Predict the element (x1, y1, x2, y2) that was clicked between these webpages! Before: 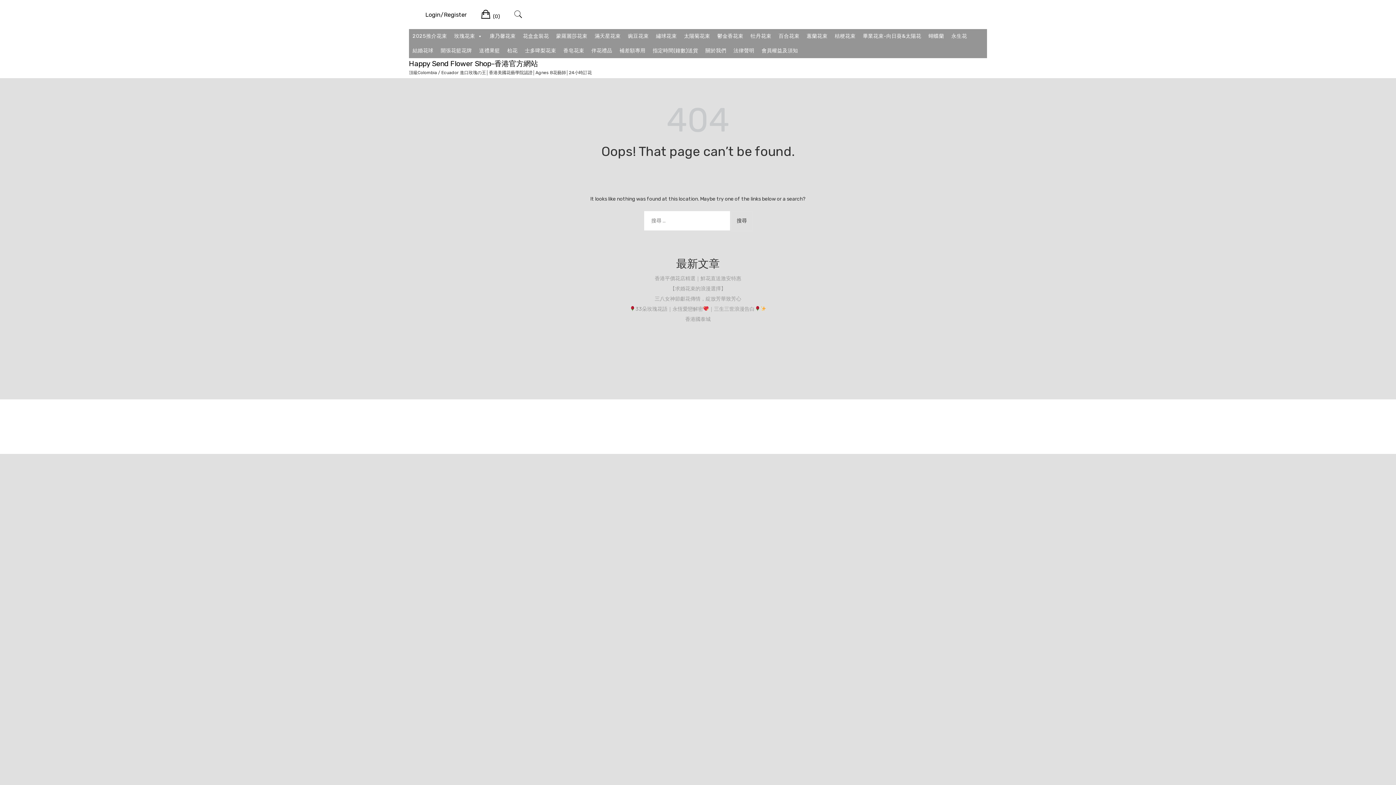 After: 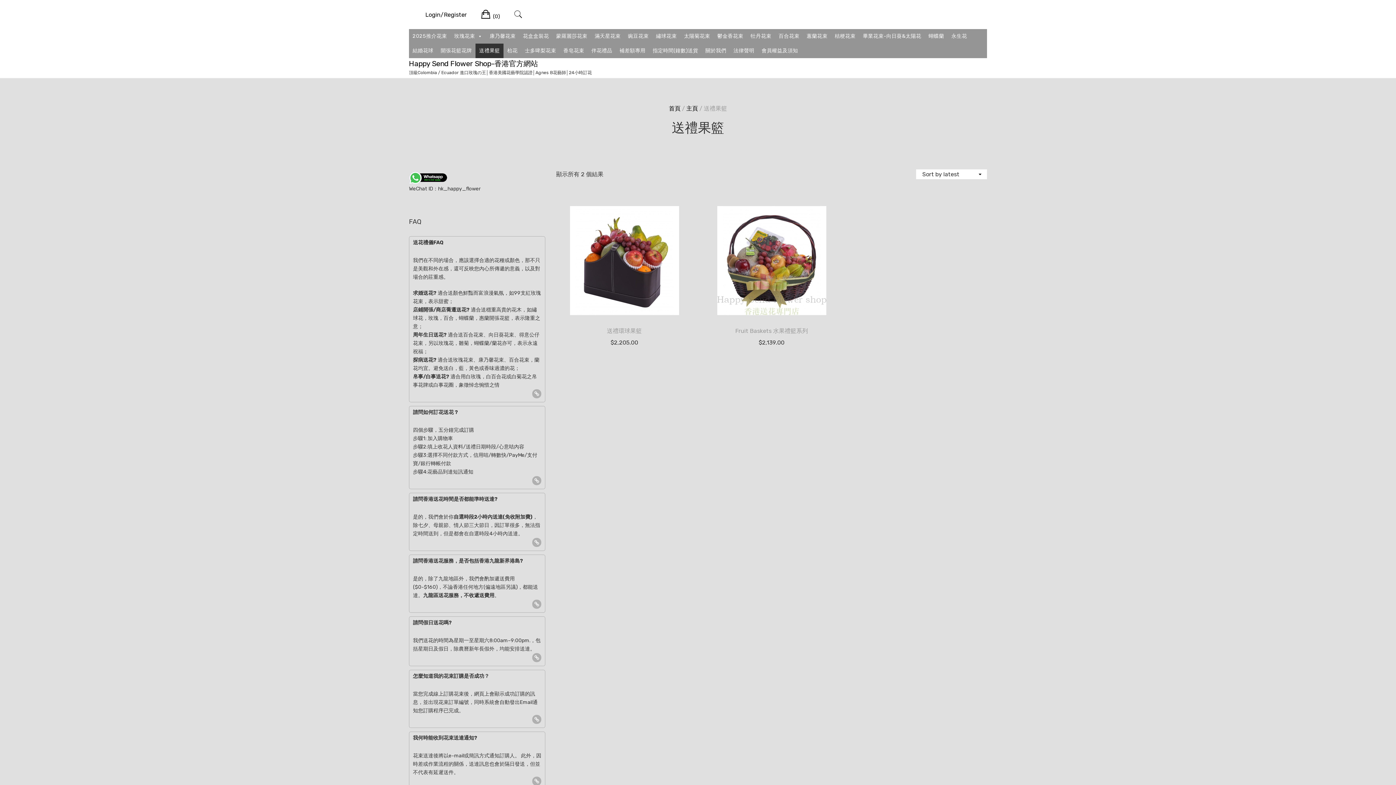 Action: label: 送禮果籃 bbox: (475, 43, 503, 58)